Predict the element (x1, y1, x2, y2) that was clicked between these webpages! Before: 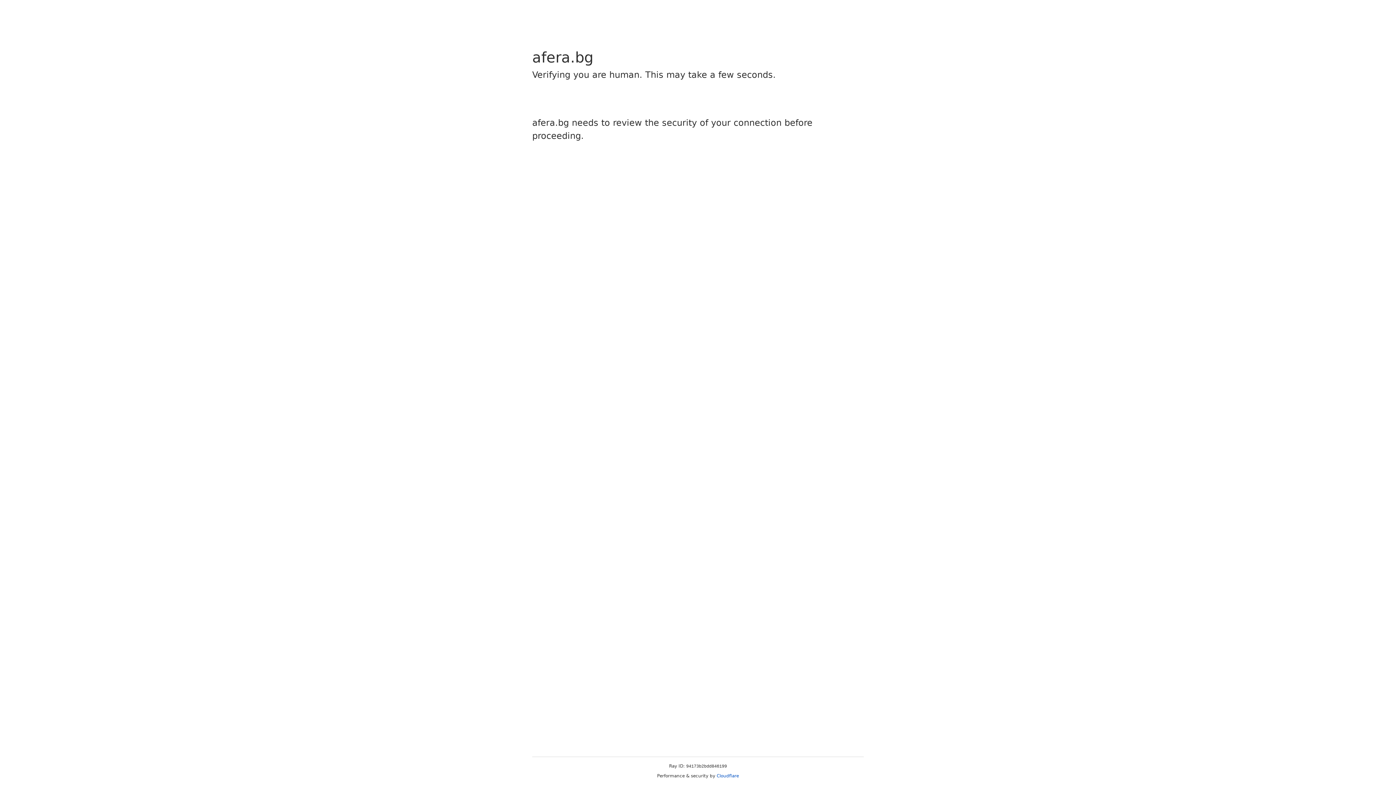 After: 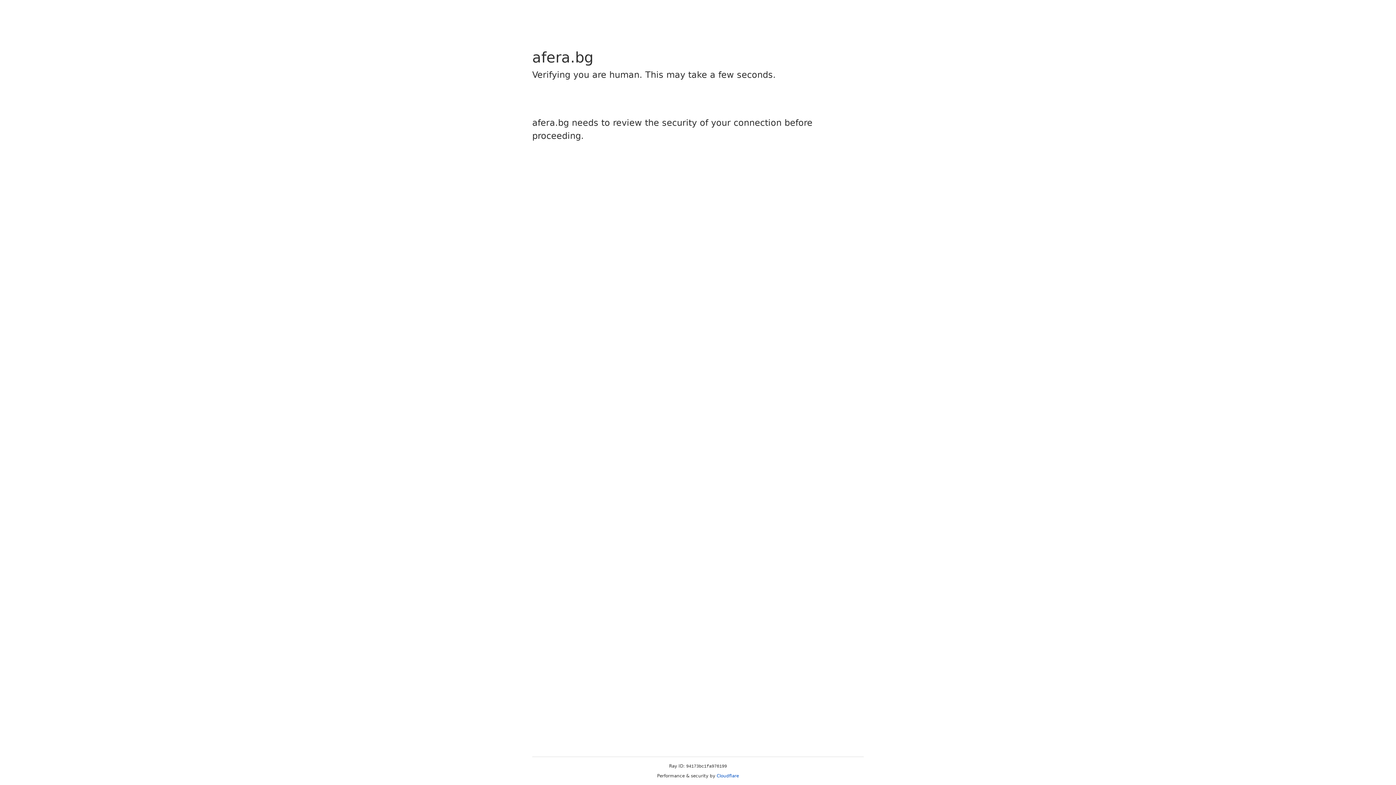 Action: bbox: (716, 773, 739, 778) label: Cloudflare